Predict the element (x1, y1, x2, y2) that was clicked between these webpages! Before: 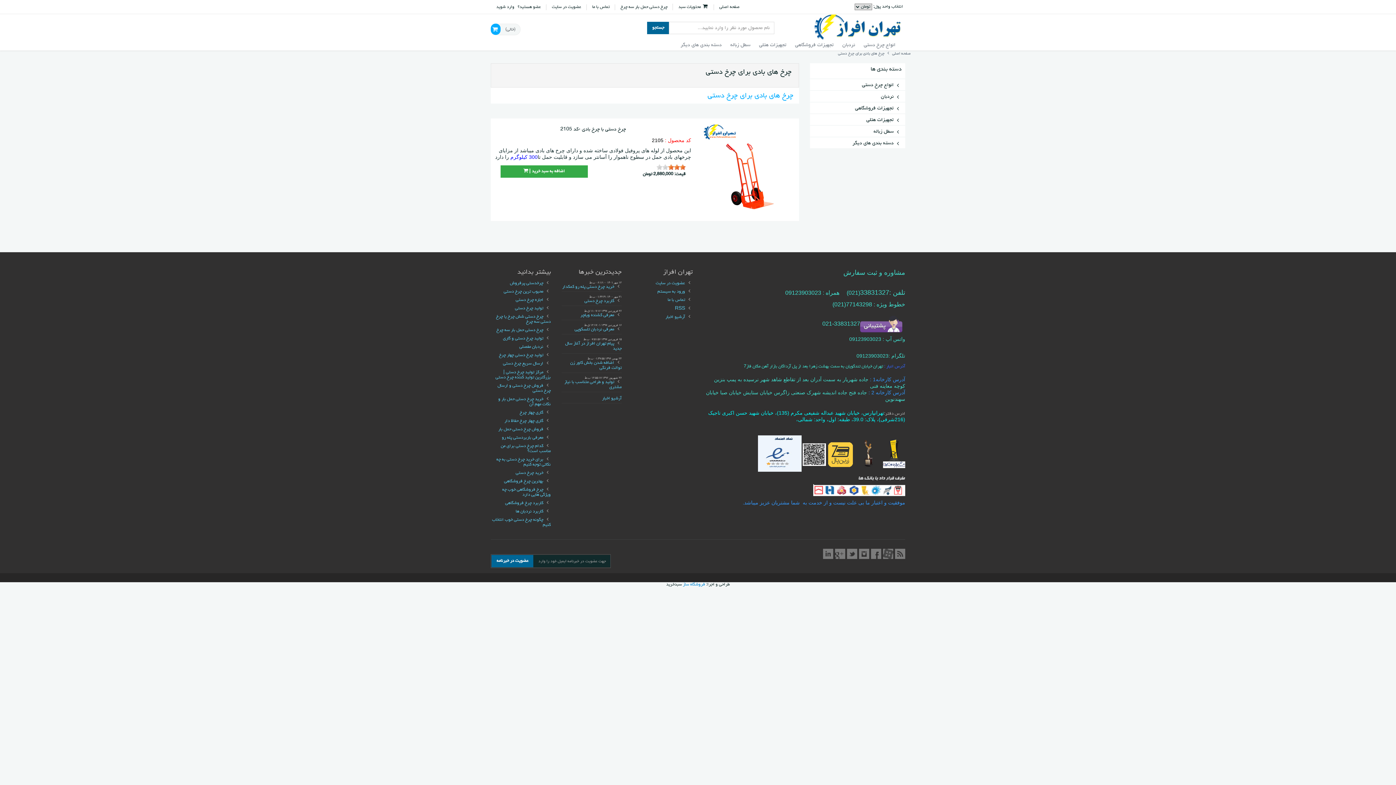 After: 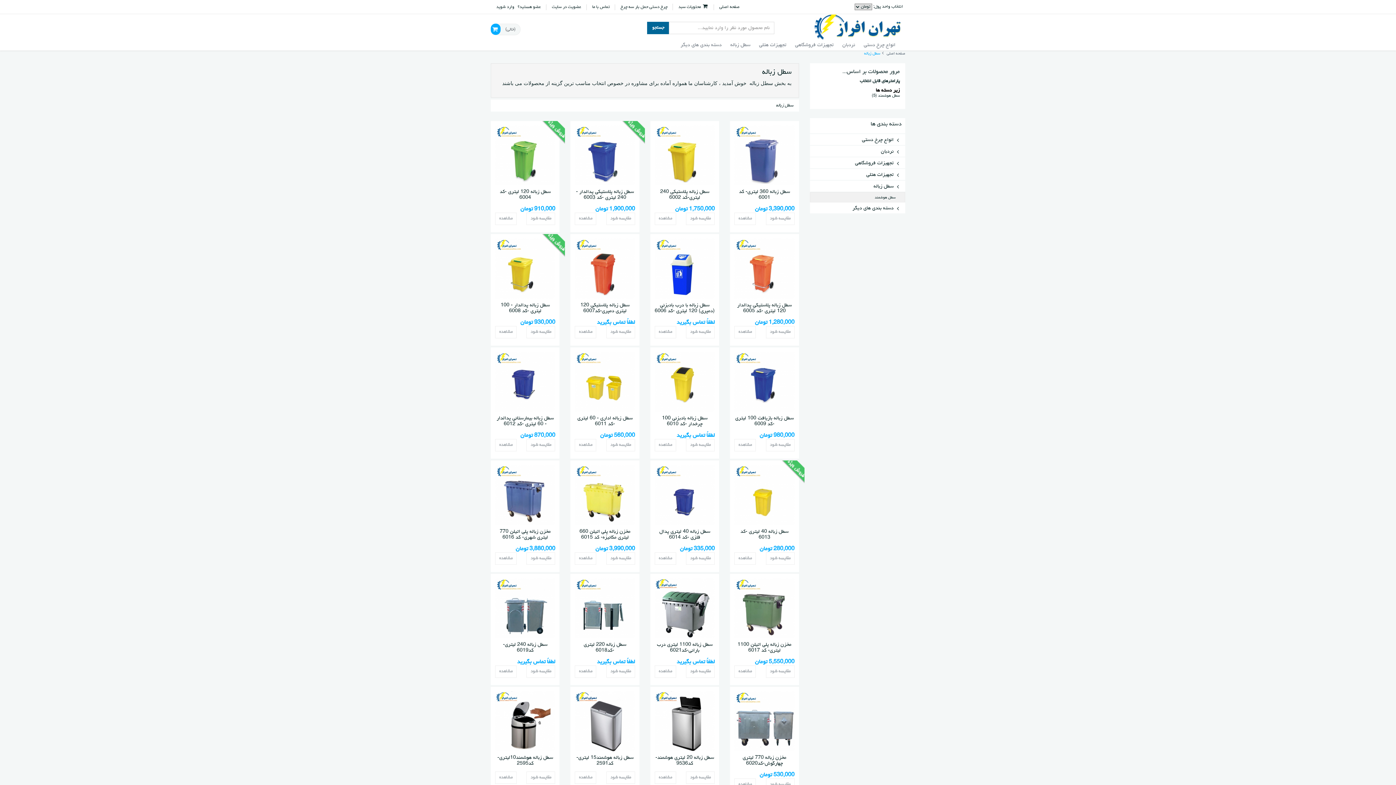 Action: bbox: (813, 128, 901, 134) label: سطل زباله